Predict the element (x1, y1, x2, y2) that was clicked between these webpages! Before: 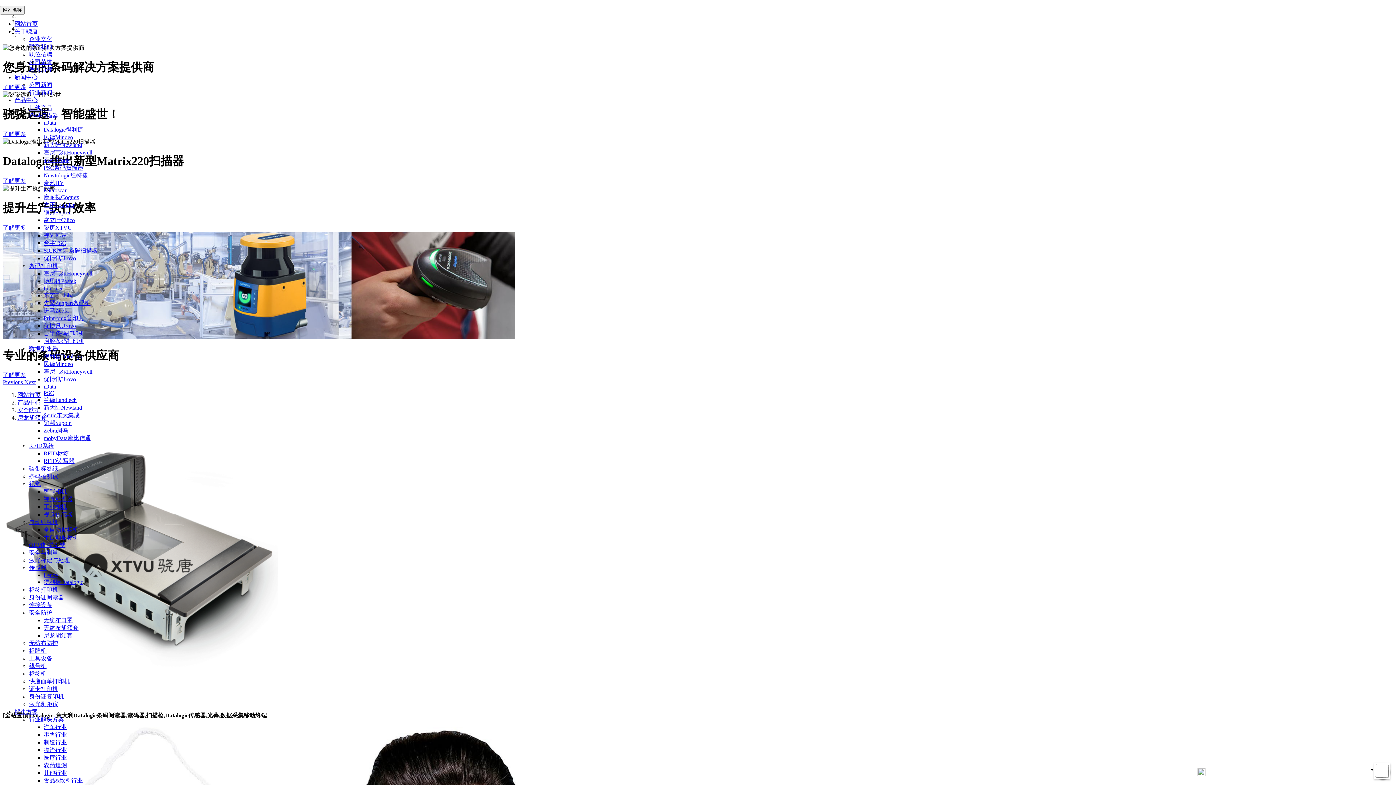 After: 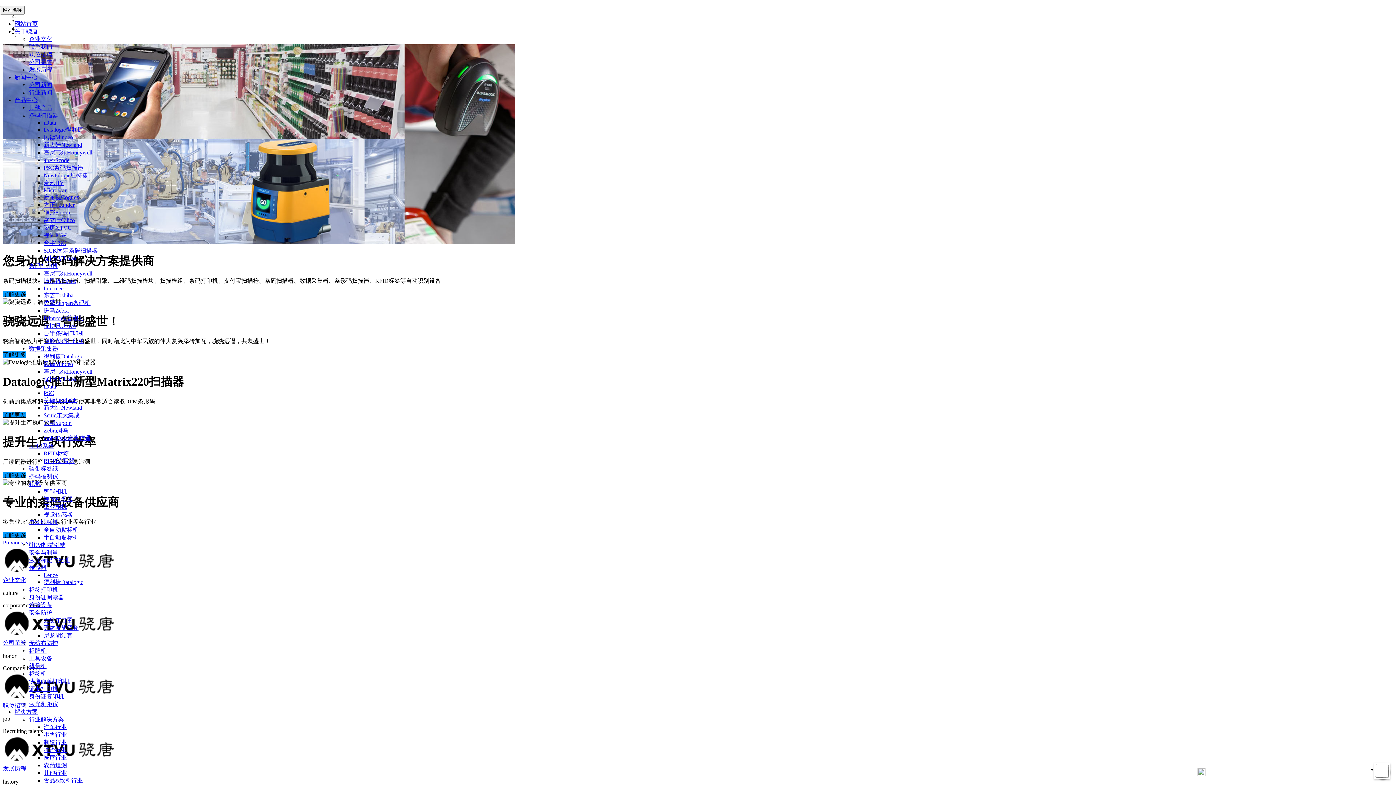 Action: bbox: (14, 20, 37, 26) label: 网站首页